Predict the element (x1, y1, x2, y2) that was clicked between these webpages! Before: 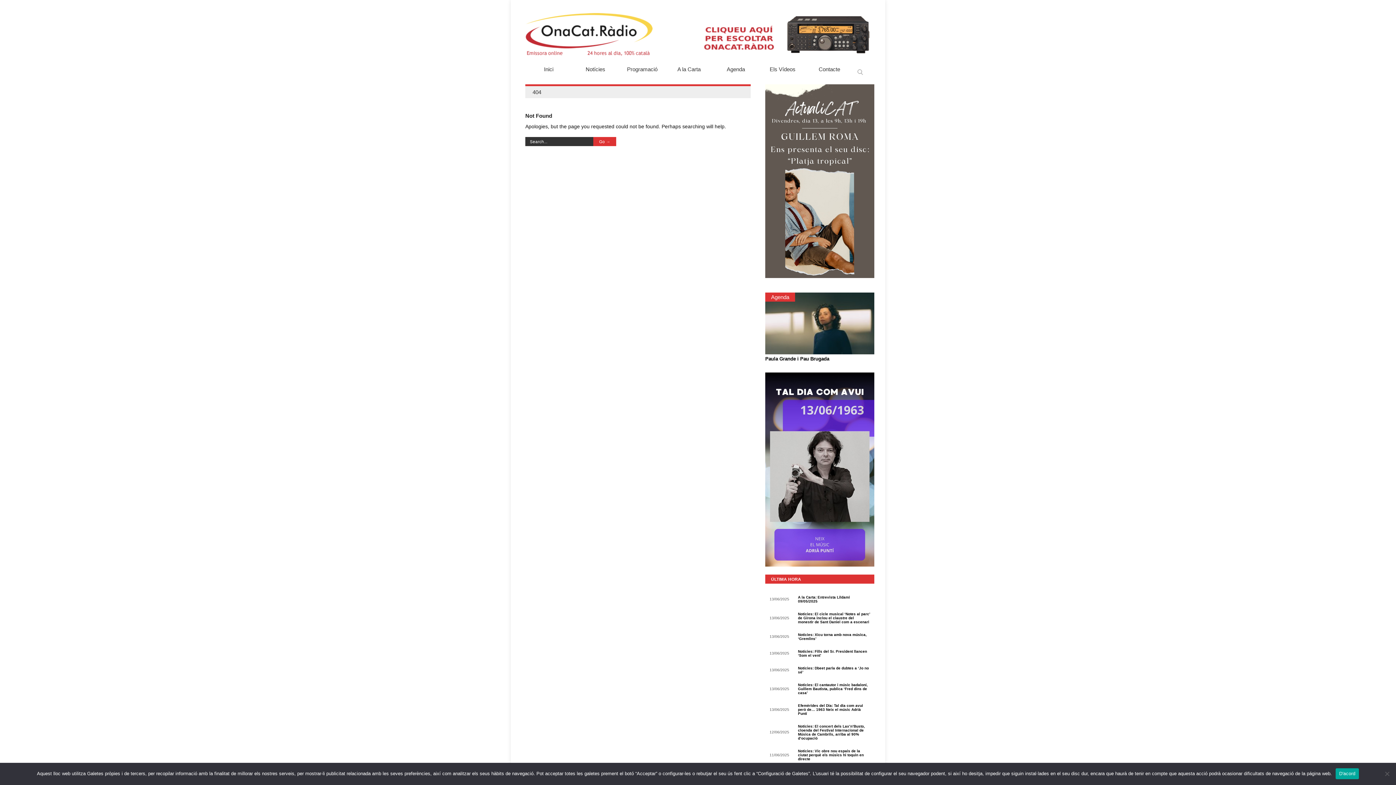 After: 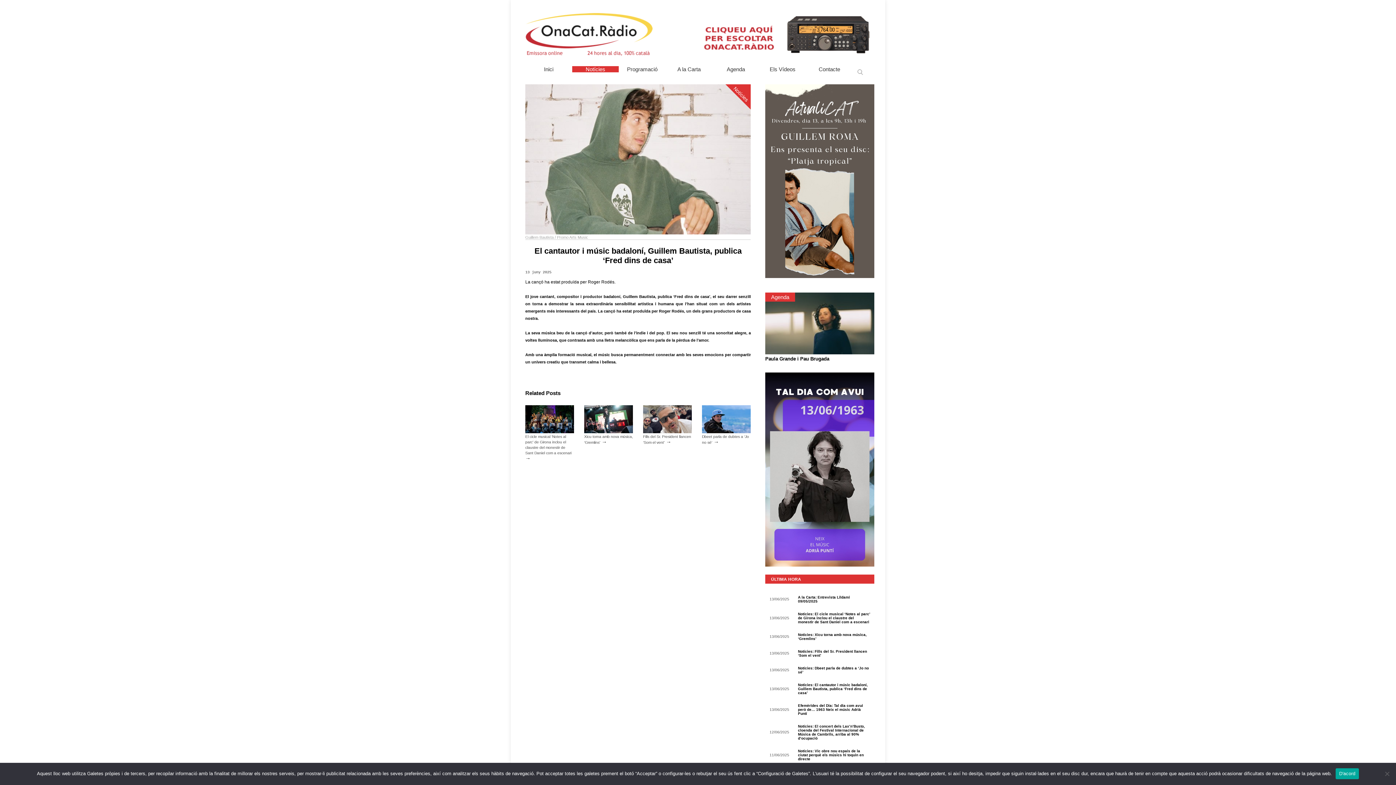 Action: bbox: (765, 678, 874, 699) label: 13/06/2025	Notícies: El cantautor i músic badaloní, Guillem Bautista, publica ‘Fred dins de casa’